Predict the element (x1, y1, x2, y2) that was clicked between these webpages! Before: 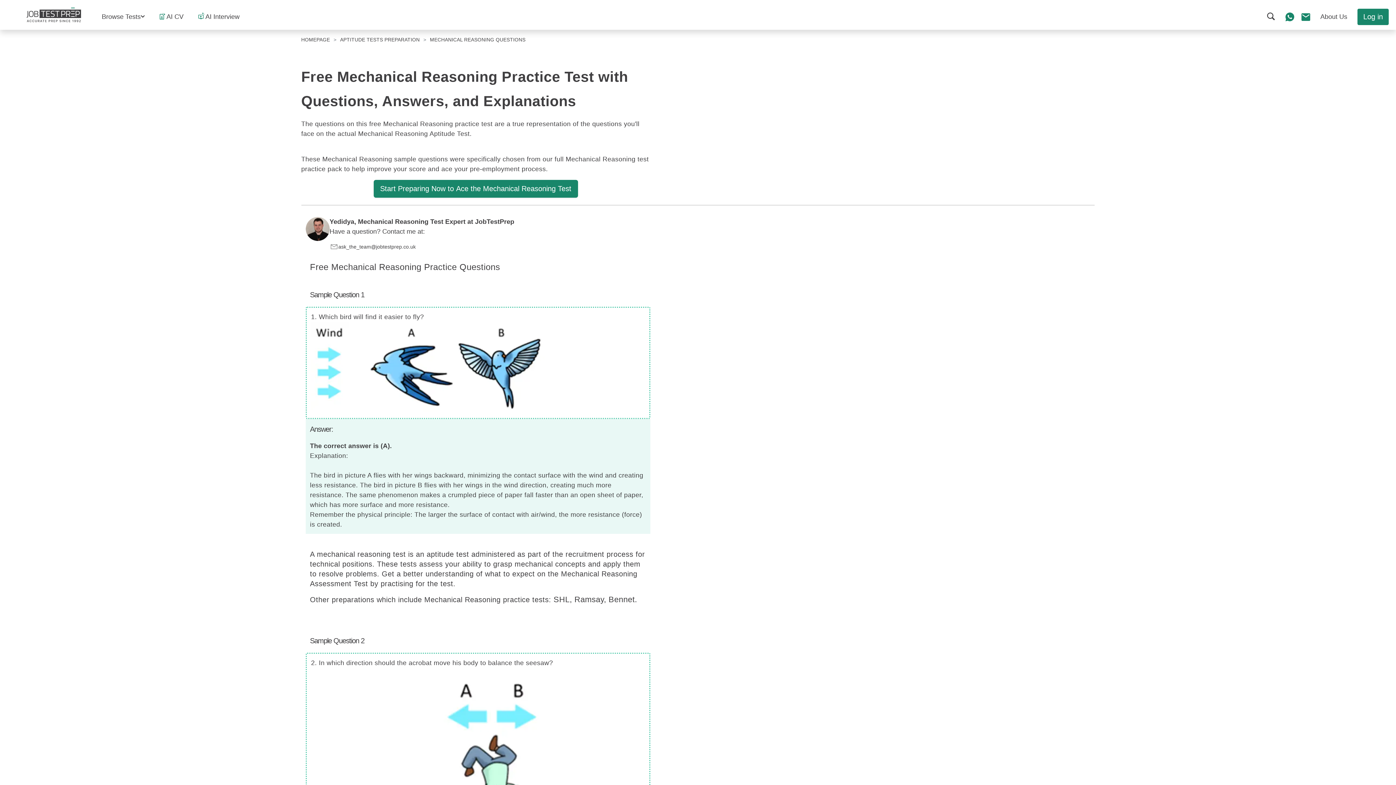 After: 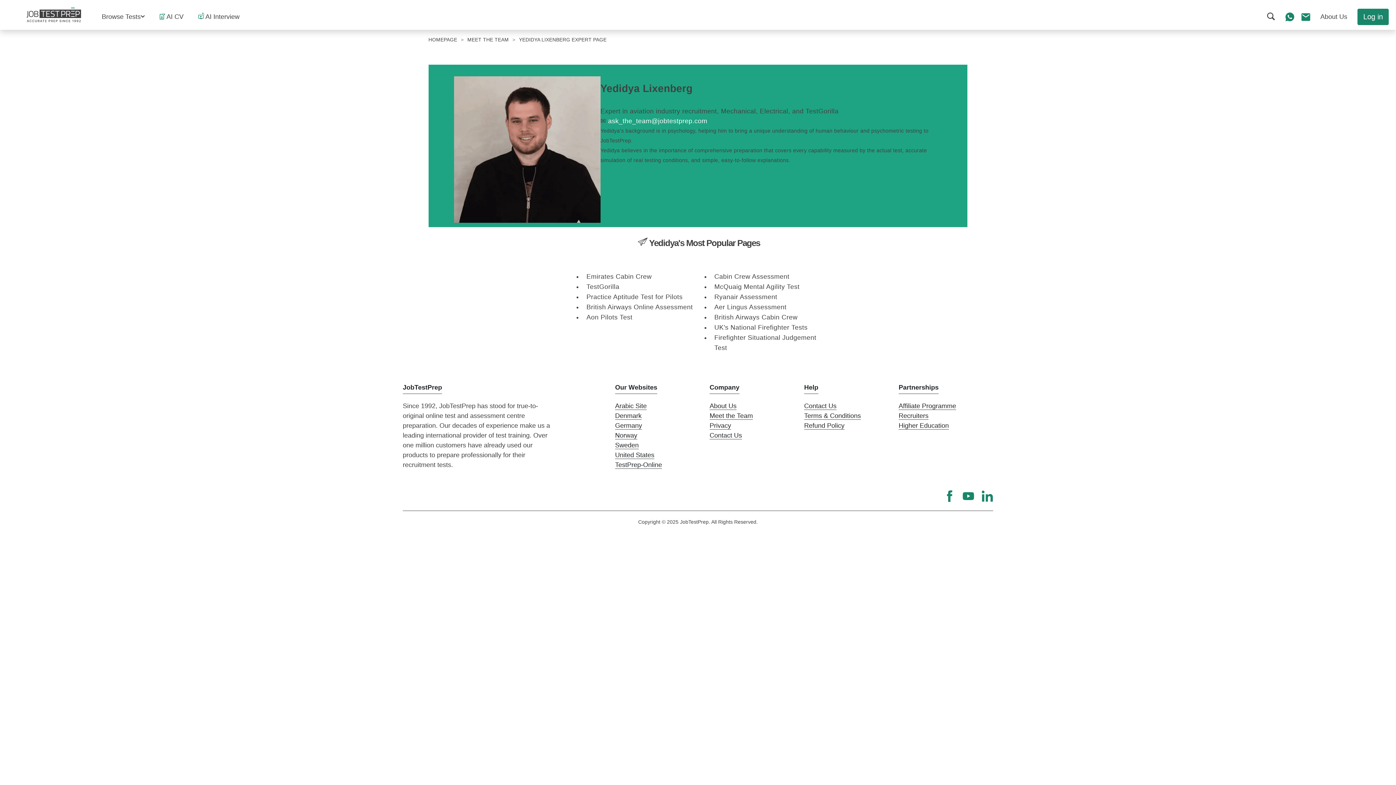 Action: label: Yedidya bbox: (329, 218, 354, 225)